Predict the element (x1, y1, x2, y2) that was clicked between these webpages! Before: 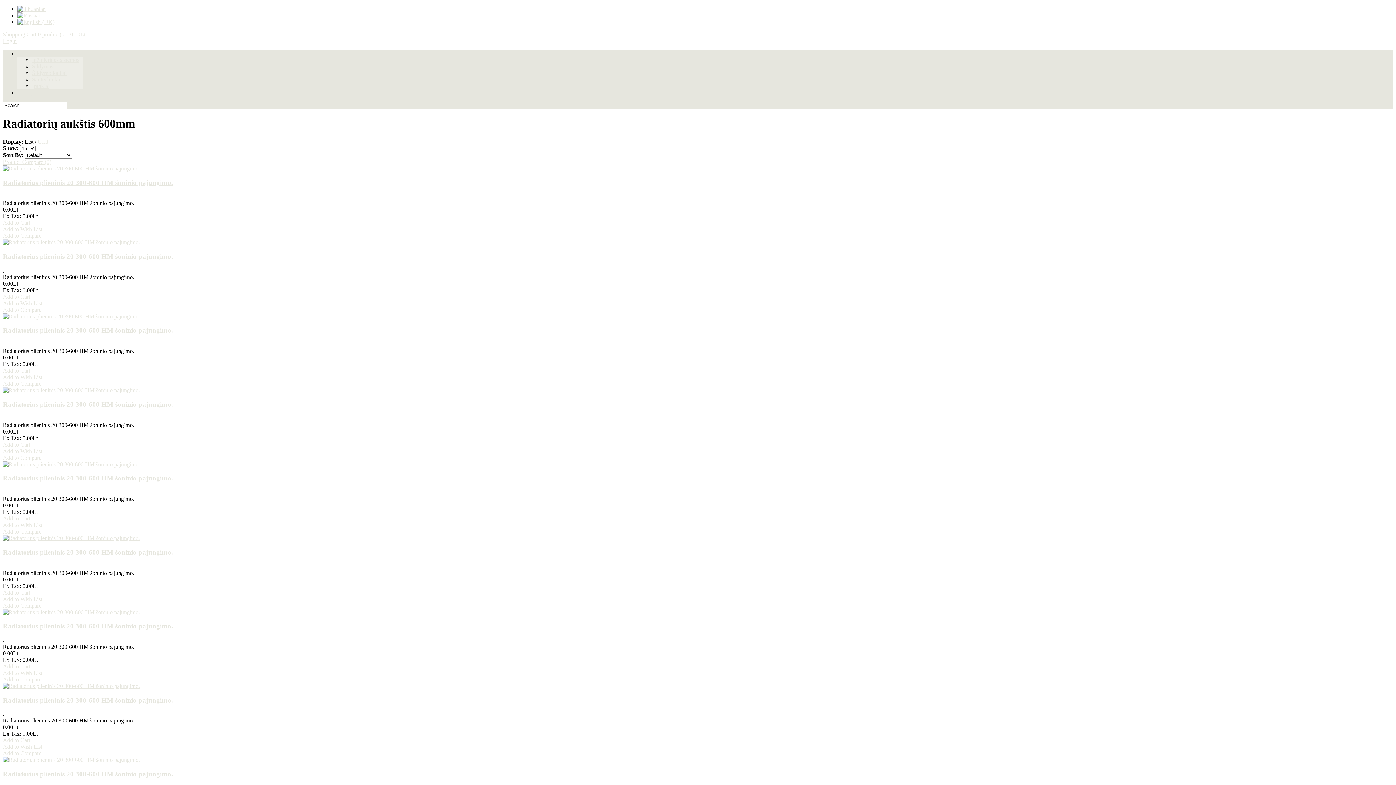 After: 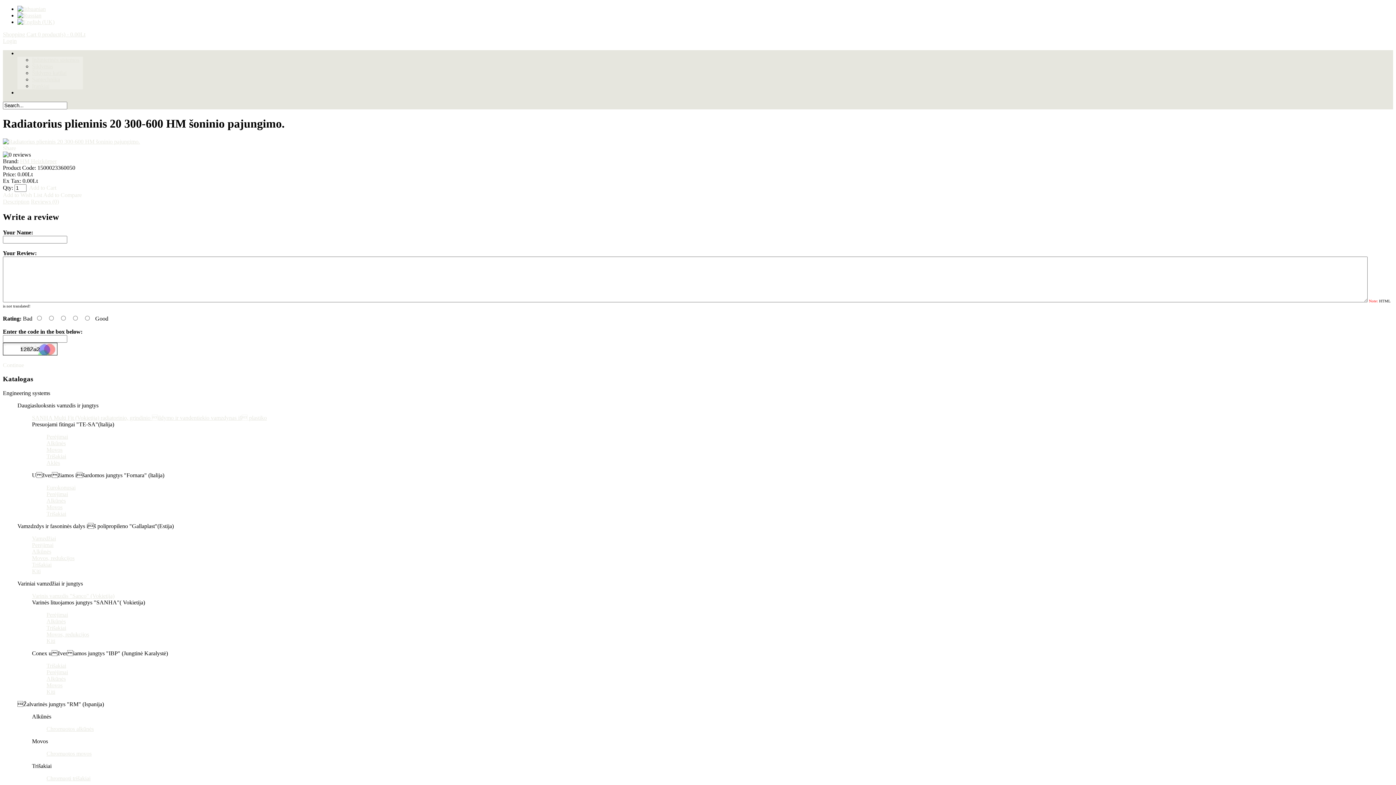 Action: label: Radiatorius plieninis 20 300-600 HM šoninio pajungimo. bbox: (2, 622, 173, 630)